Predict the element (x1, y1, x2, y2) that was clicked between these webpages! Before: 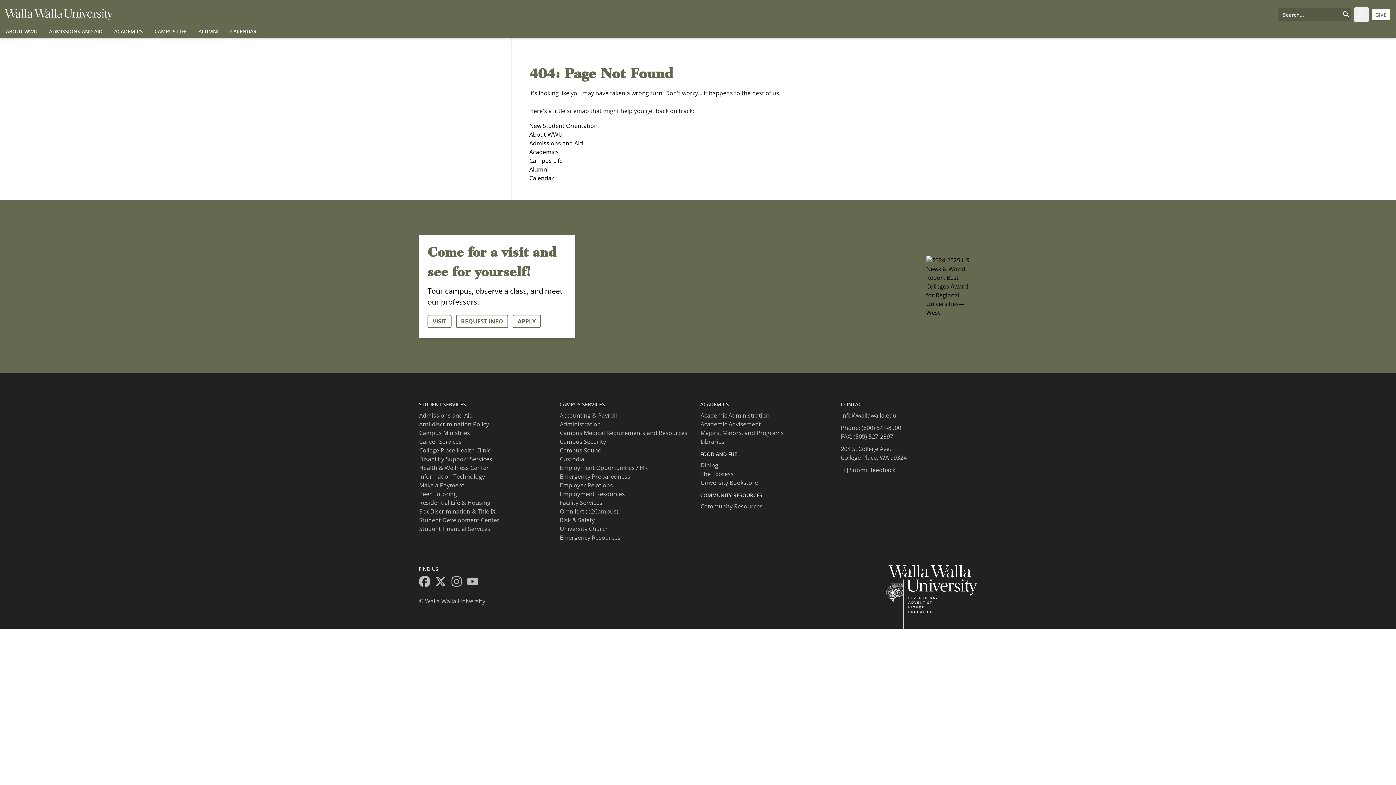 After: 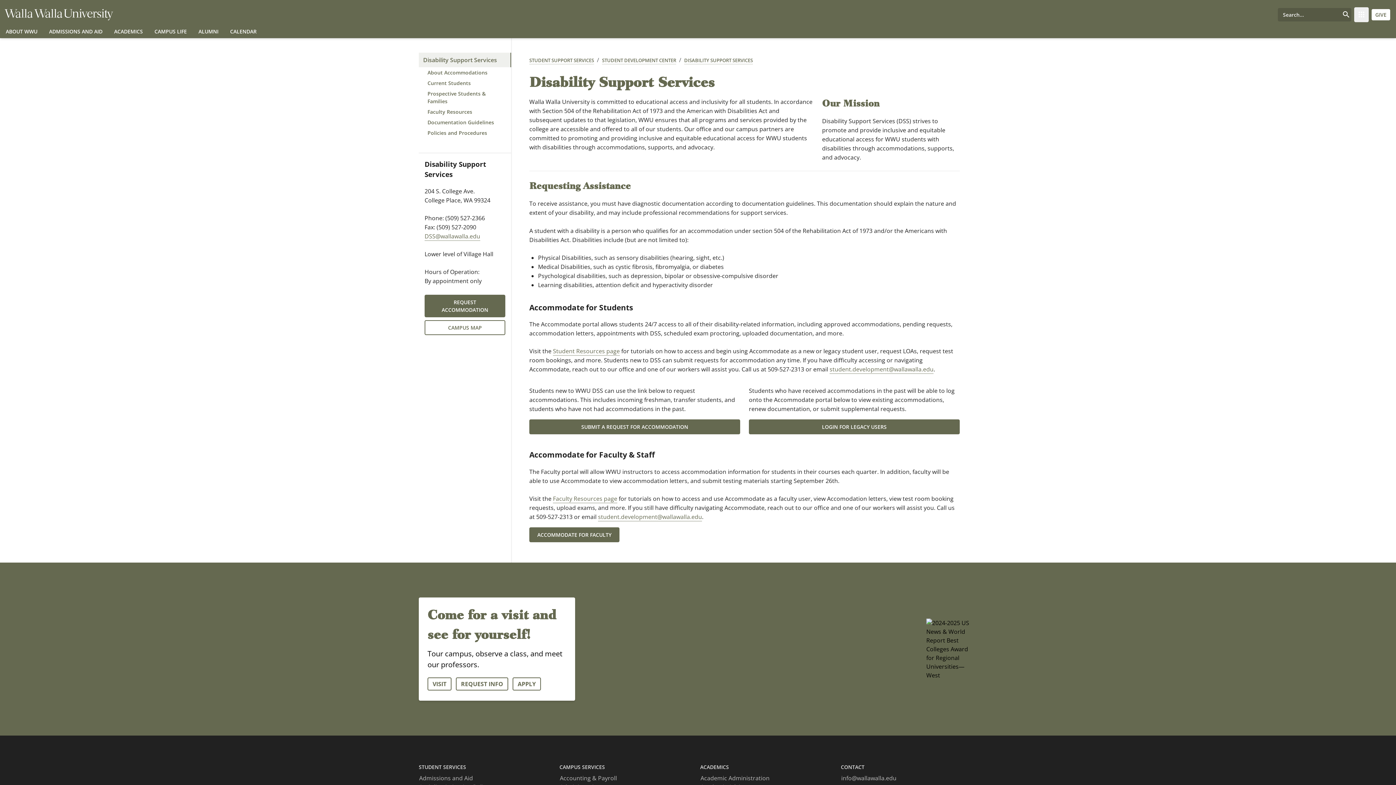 Action: label: Disability Support Services bbox: (418, 454, 492, 463)